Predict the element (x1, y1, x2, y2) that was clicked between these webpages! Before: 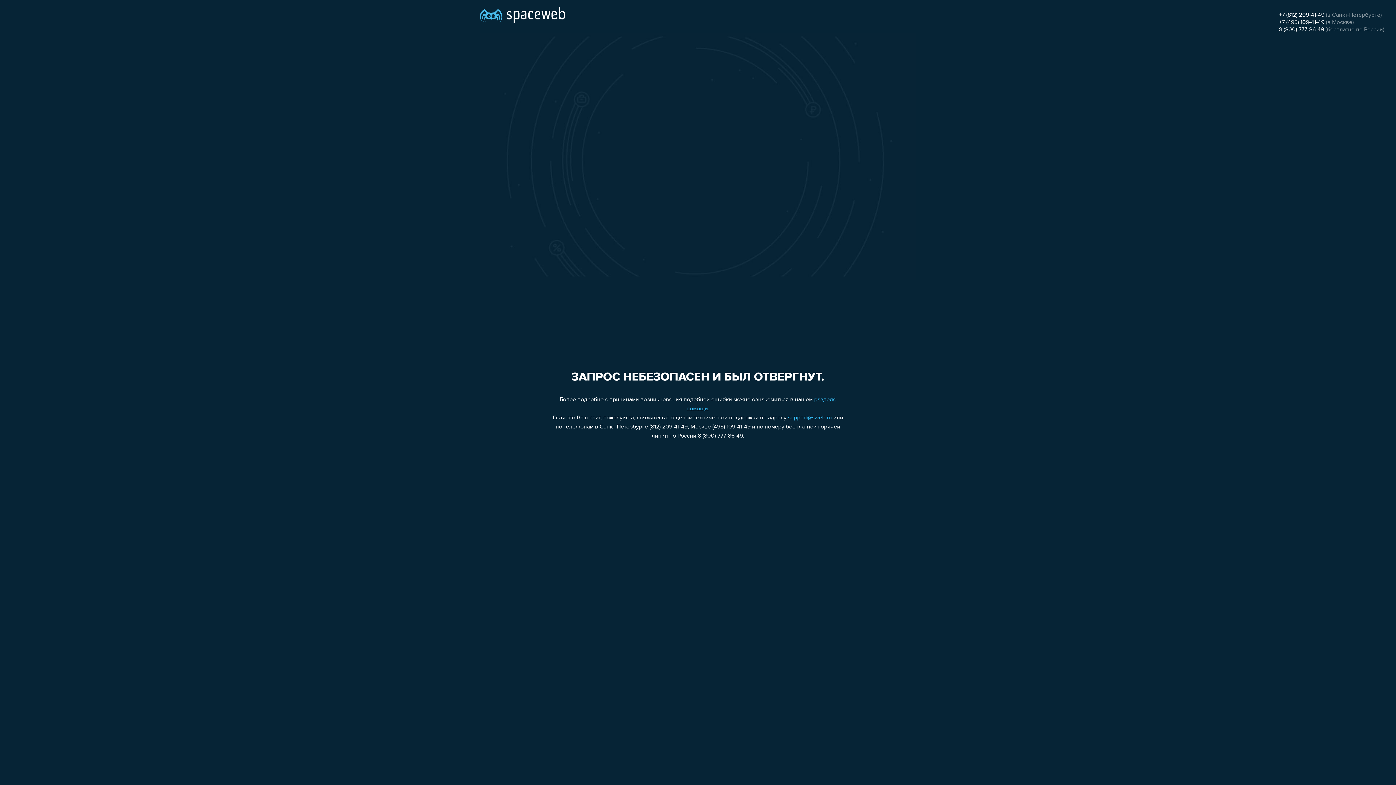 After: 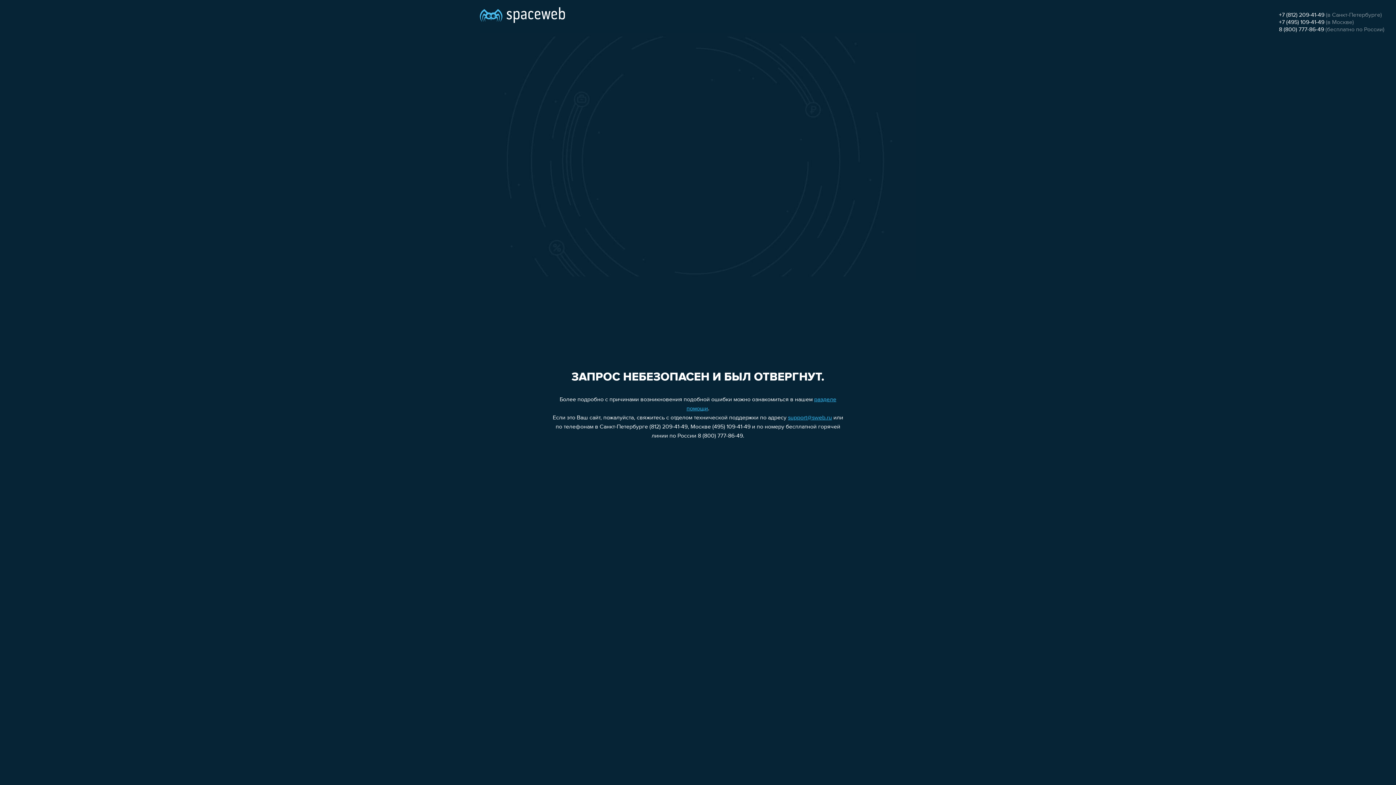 Action: label: 8 (800) 777-86-49 bbox: (1279, 26, 1324, 32)